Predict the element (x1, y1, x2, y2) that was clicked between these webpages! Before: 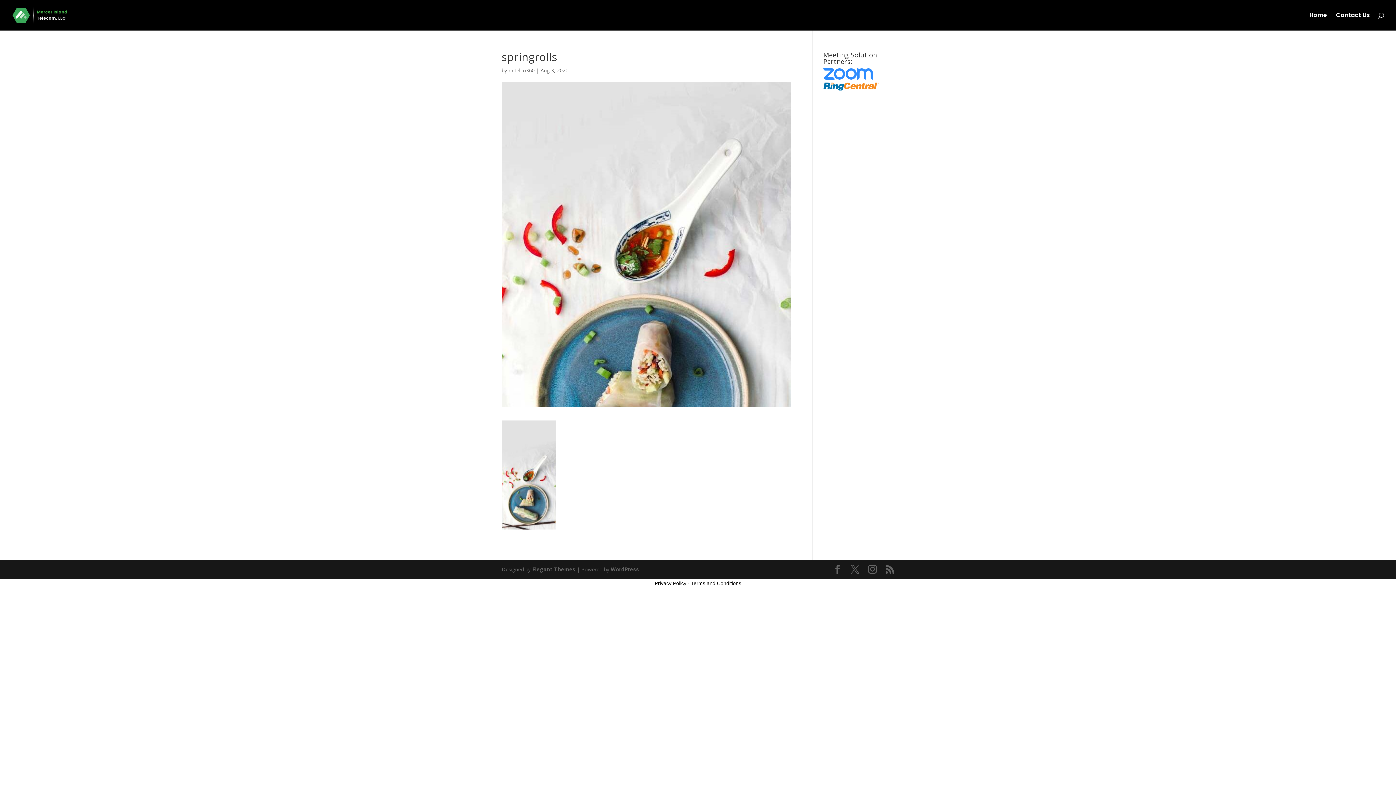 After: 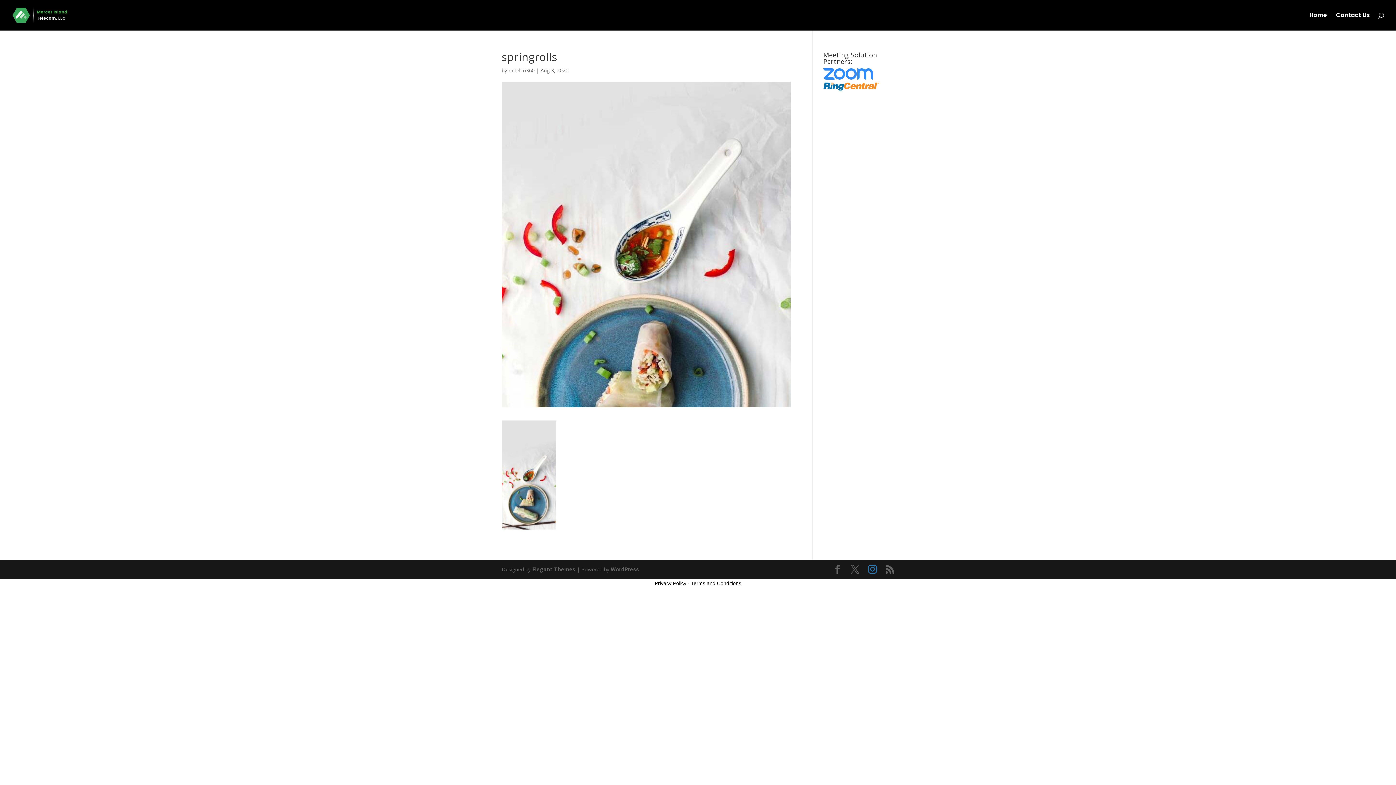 Action: bbox: (868, 565, 877, 574)